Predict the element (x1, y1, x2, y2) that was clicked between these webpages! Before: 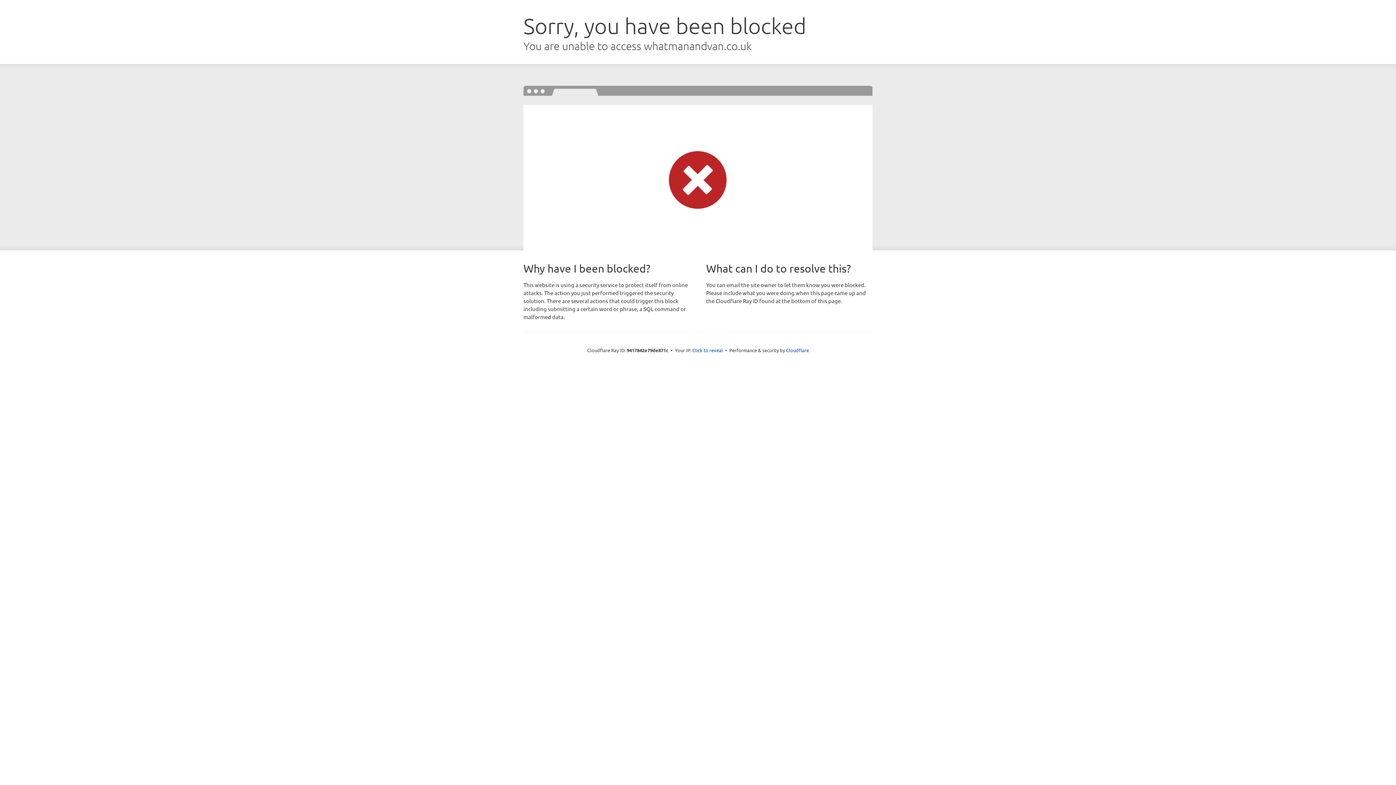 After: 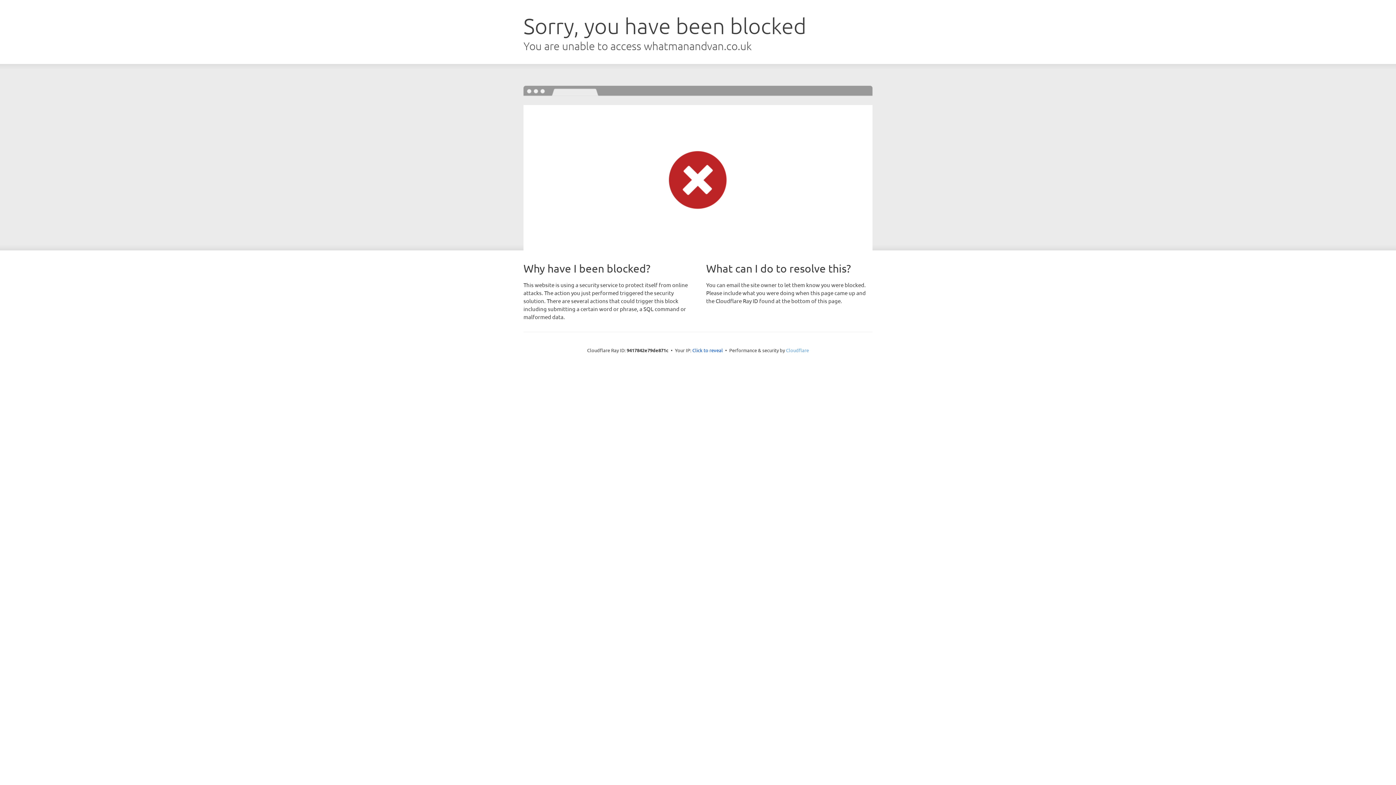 Action: bbox: (786, 347, 809, 353) label: Cloudflare